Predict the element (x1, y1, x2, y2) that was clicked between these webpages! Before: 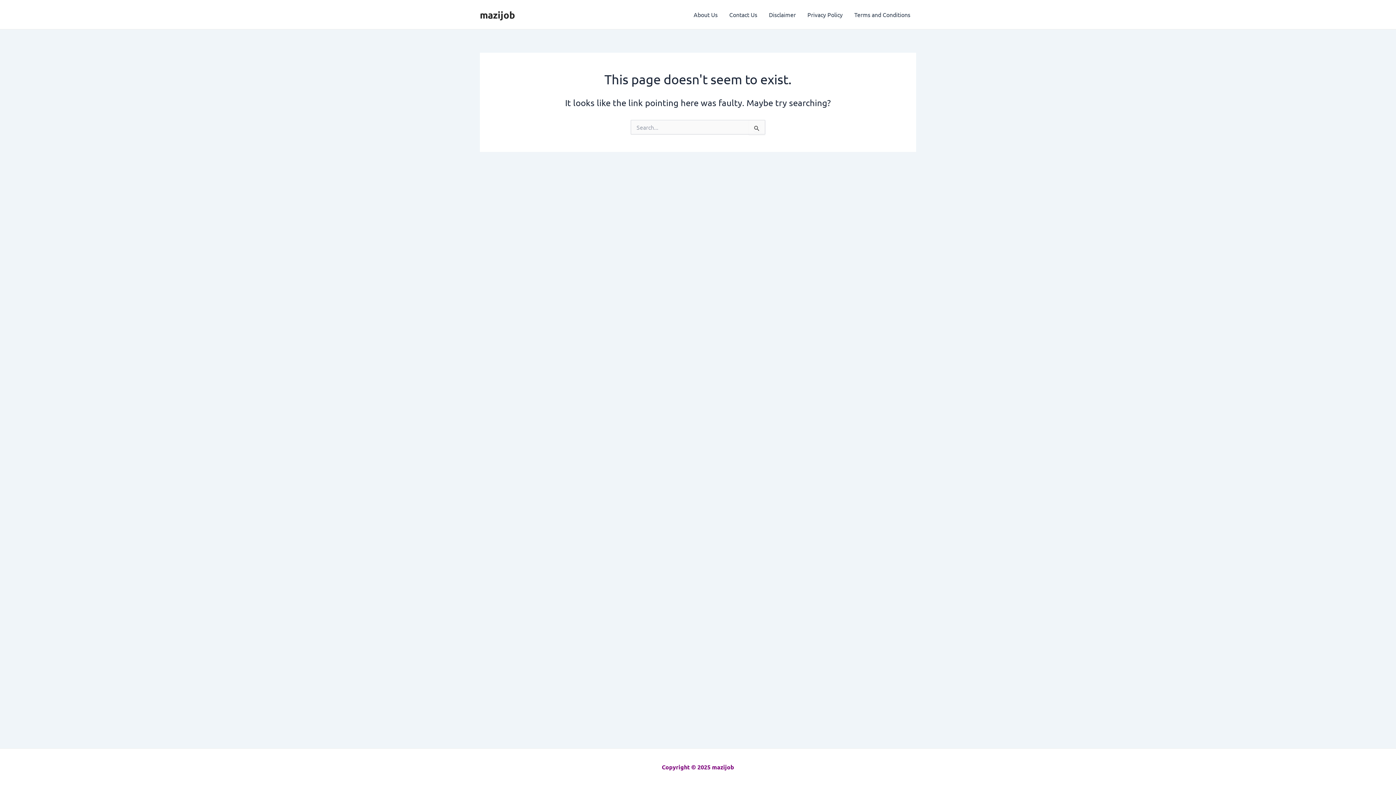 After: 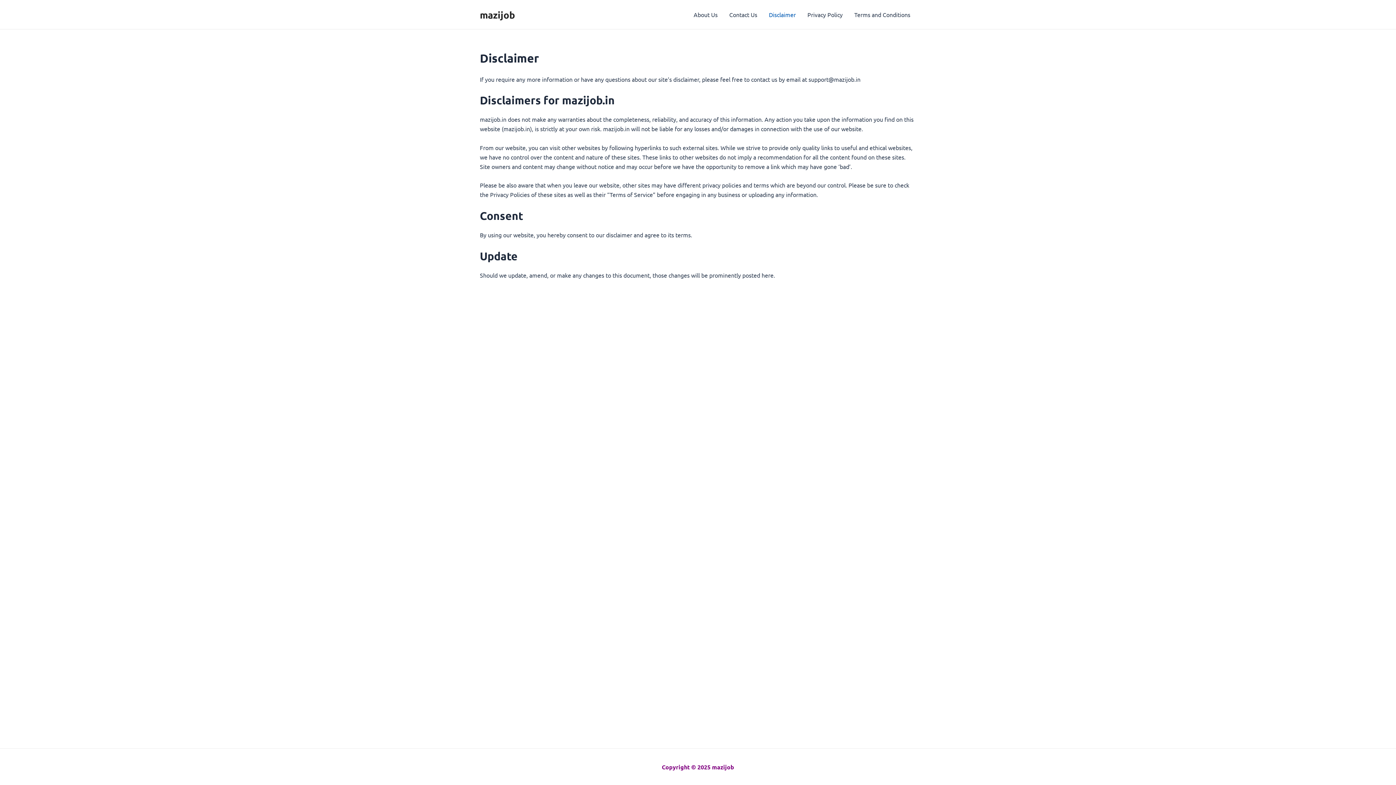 Action: bbox: (763, 0, 801, 29) label: Disclaimer